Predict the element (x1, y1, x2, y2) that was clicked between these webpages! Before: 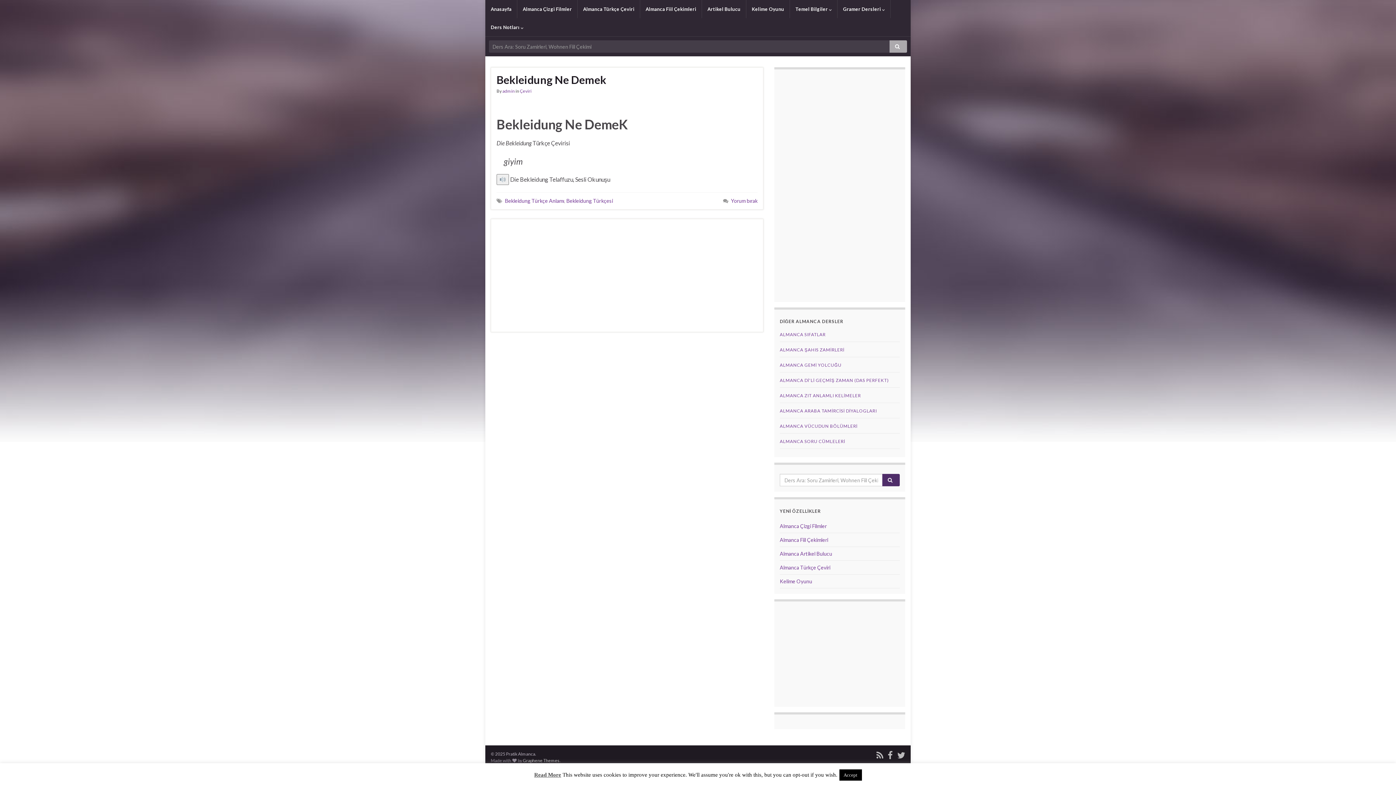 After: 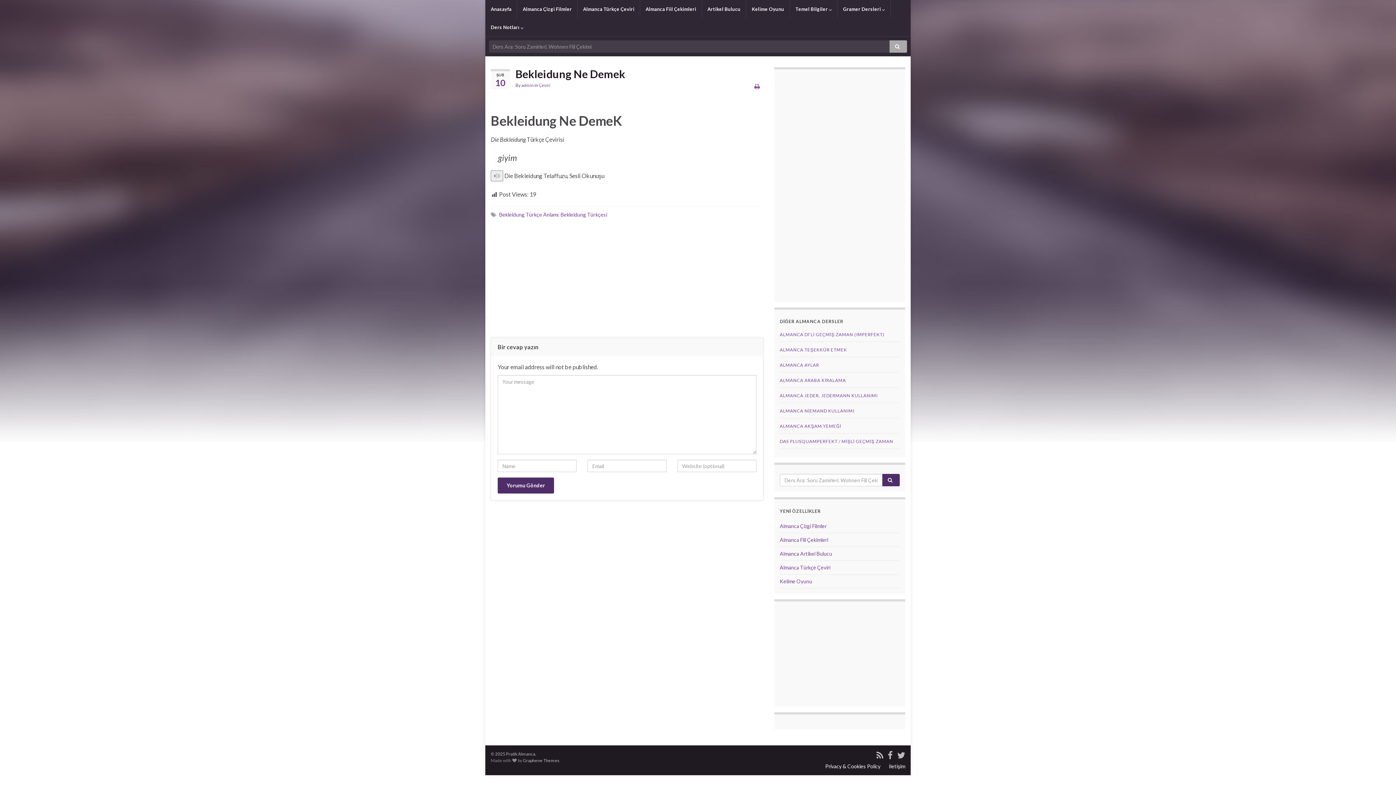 Action: bbox: (731, 197, 757, 204) label: Yorum bırak